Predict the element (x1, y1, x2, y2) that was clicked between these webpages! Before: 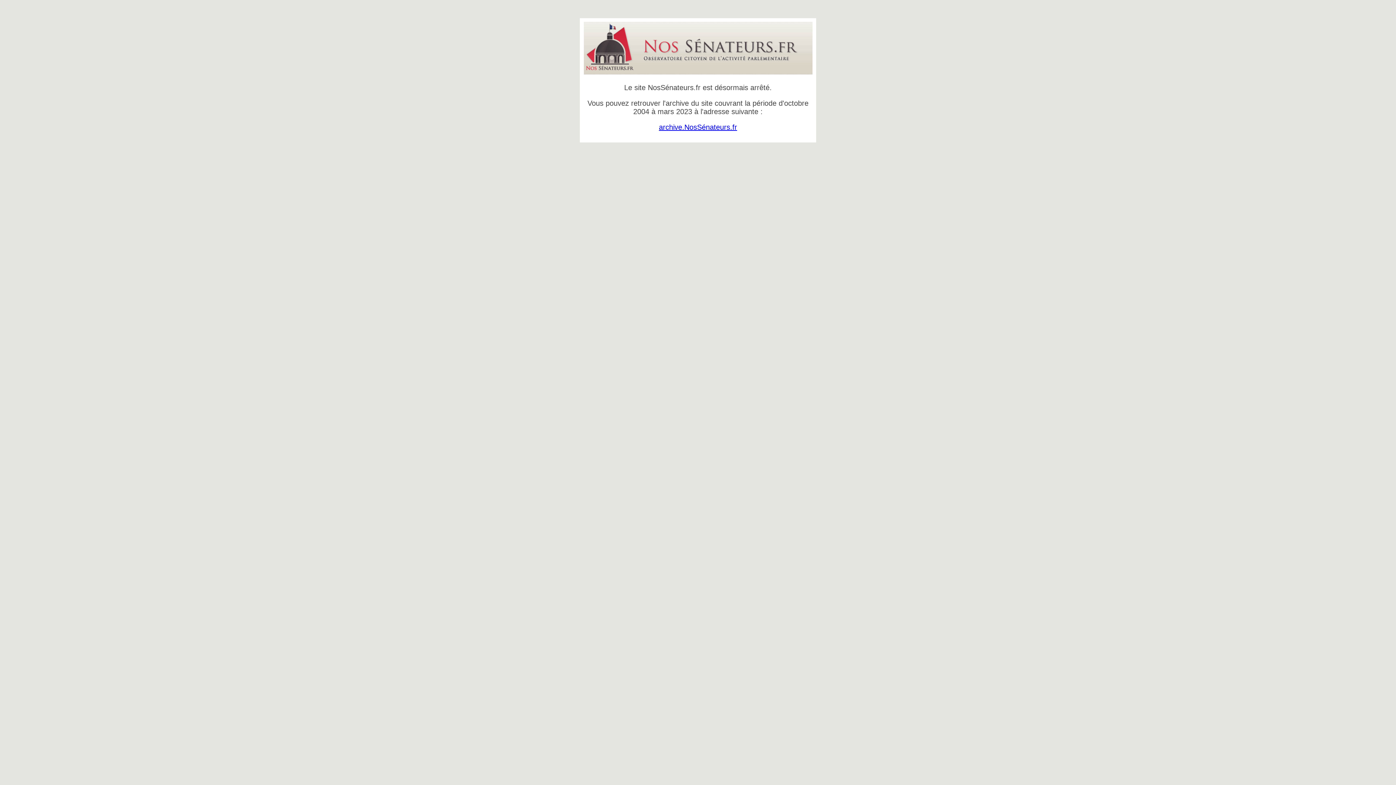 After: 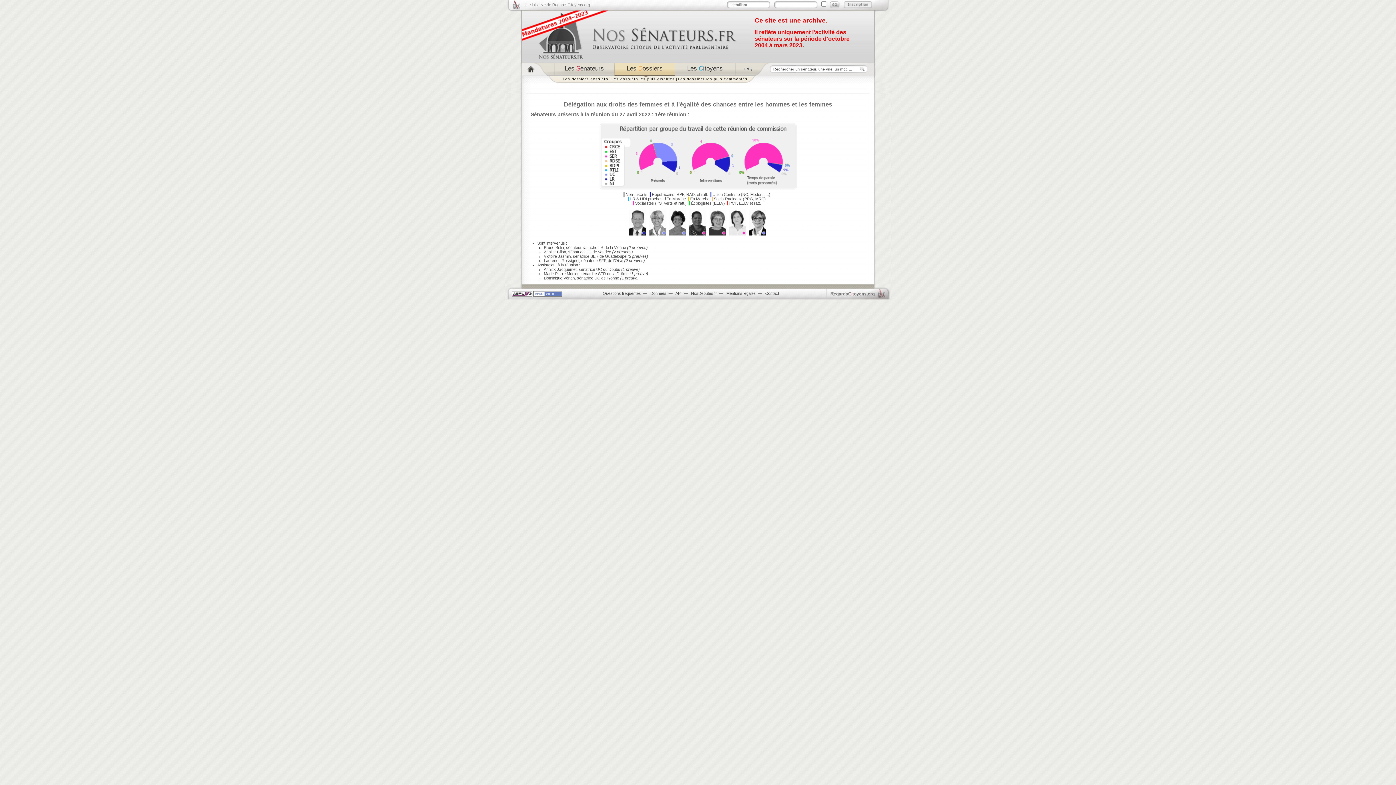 Action: label: archive.NosSénateurs.fr bbox: (659, 123, 737, 131)